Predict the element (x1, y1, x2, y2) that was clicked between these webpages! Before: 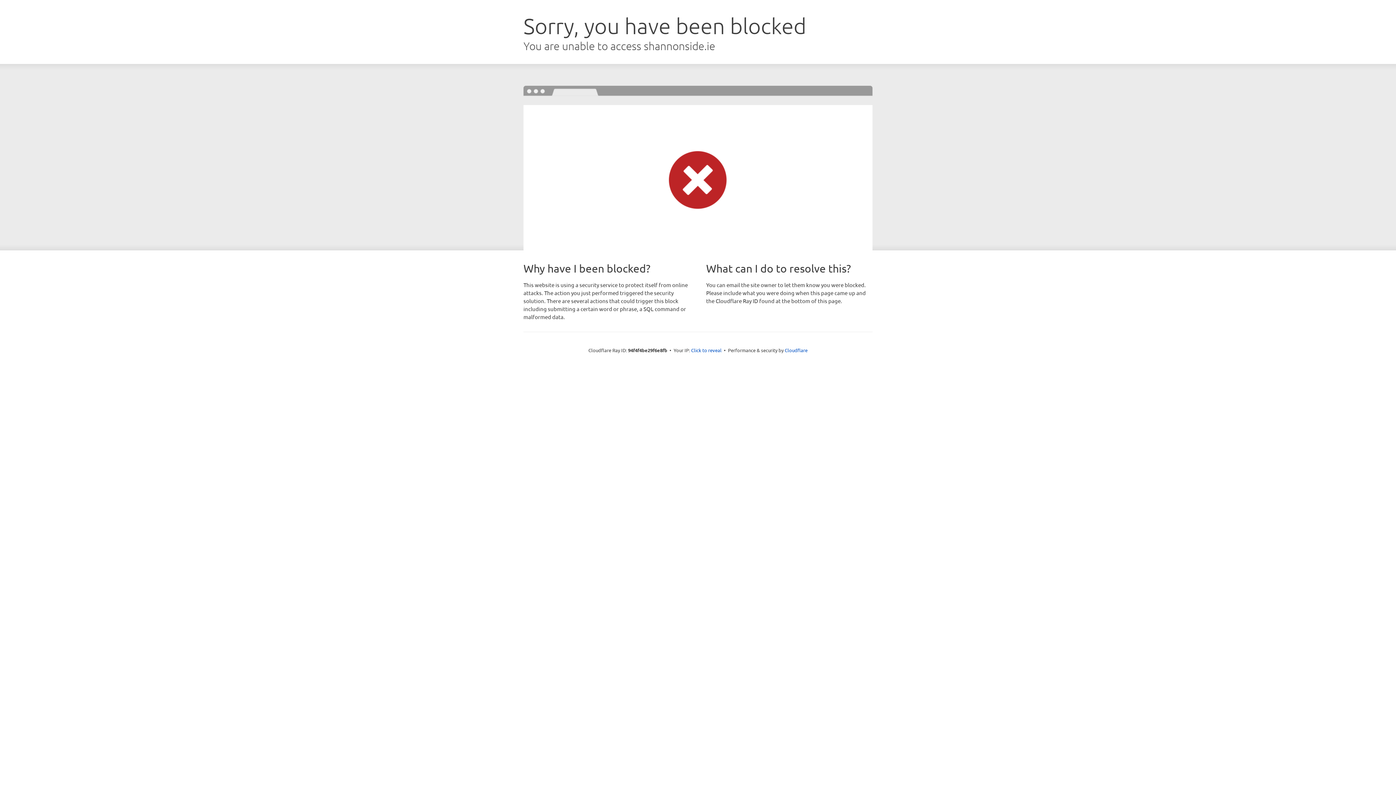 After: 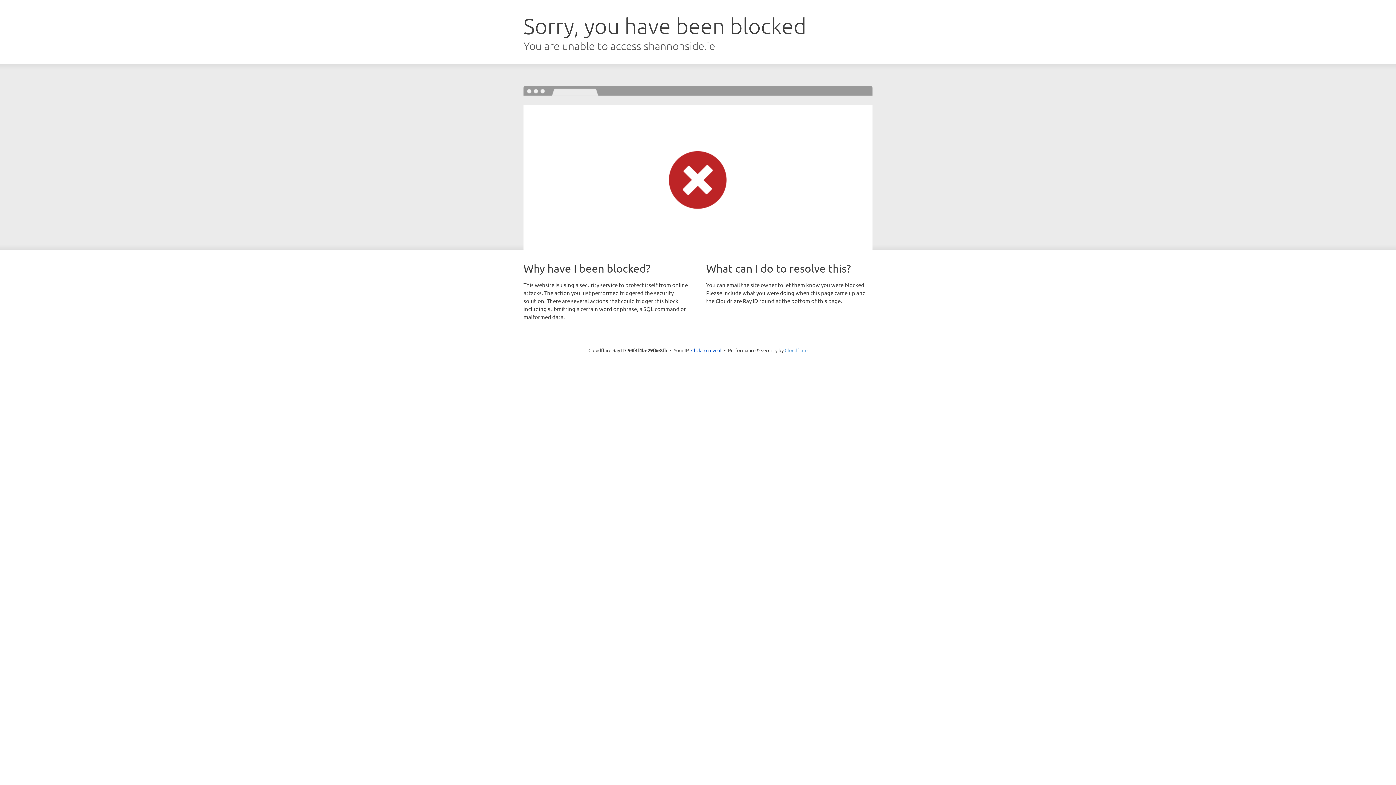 Action: bbox: (784, 347, 807, 353) label: Cloudflare